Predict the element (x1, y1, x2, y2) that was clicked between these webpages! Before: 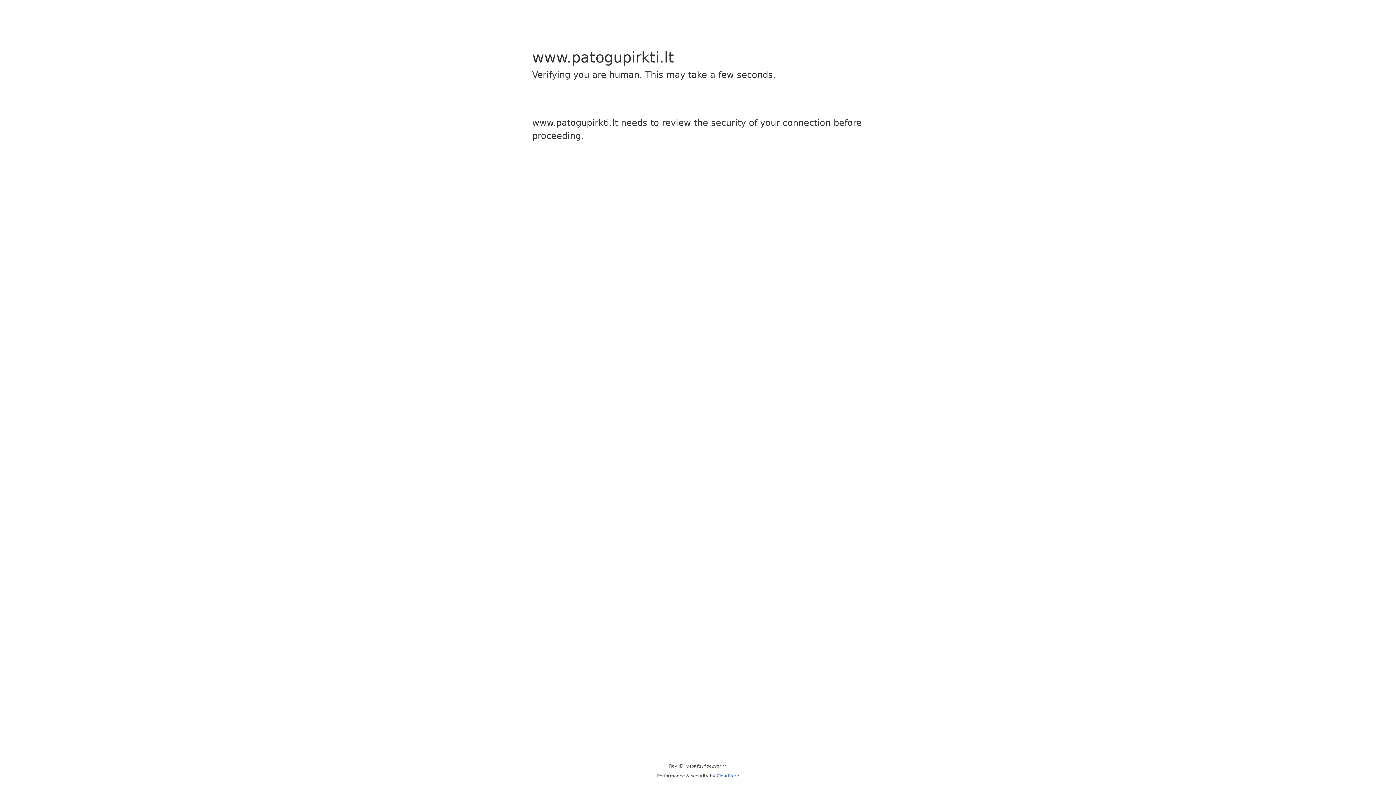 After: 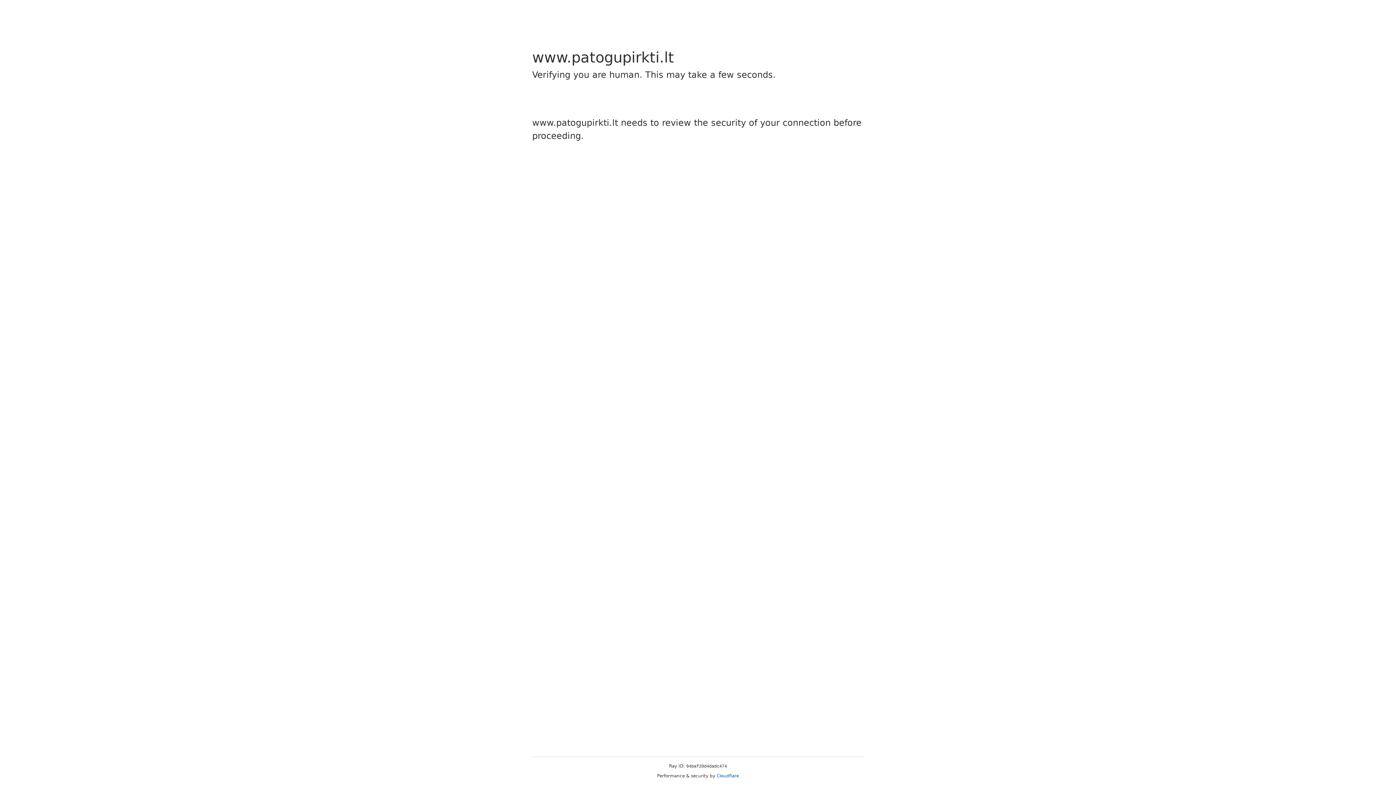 Action: label: Cloudflare bbox: (716, 773, 739, 778)